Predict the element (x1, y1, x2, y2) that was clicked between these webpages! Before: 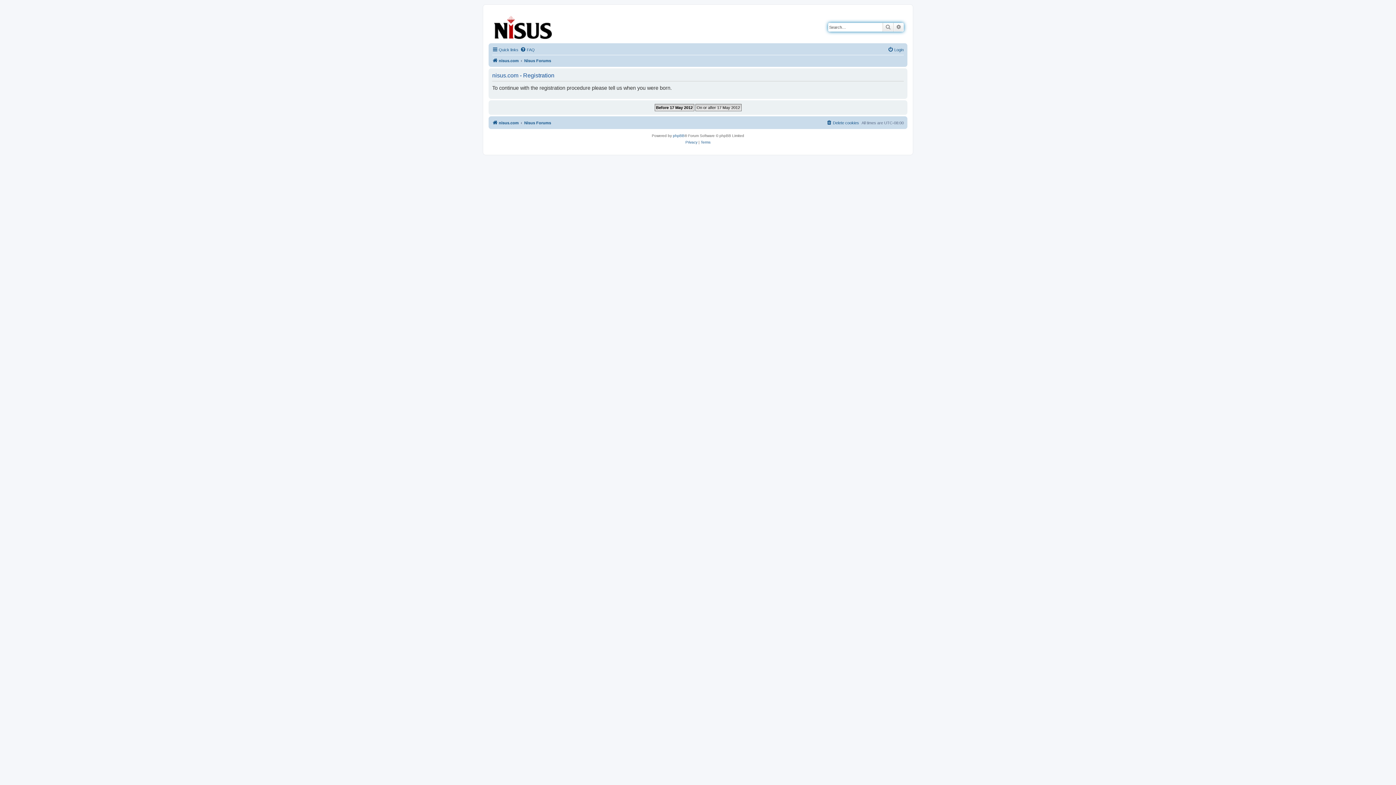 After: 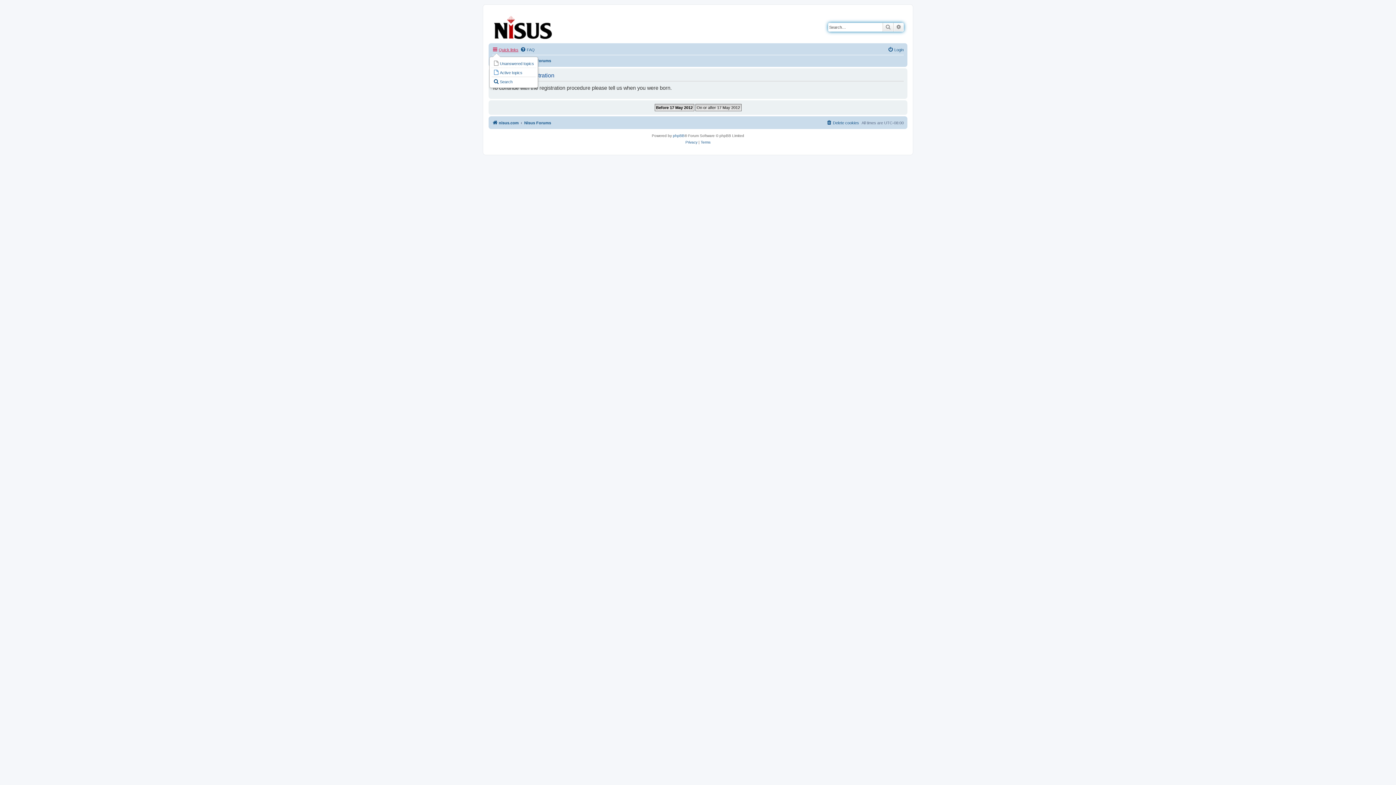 Action: label: Quick links bbox: (492, 45, 518, 54)